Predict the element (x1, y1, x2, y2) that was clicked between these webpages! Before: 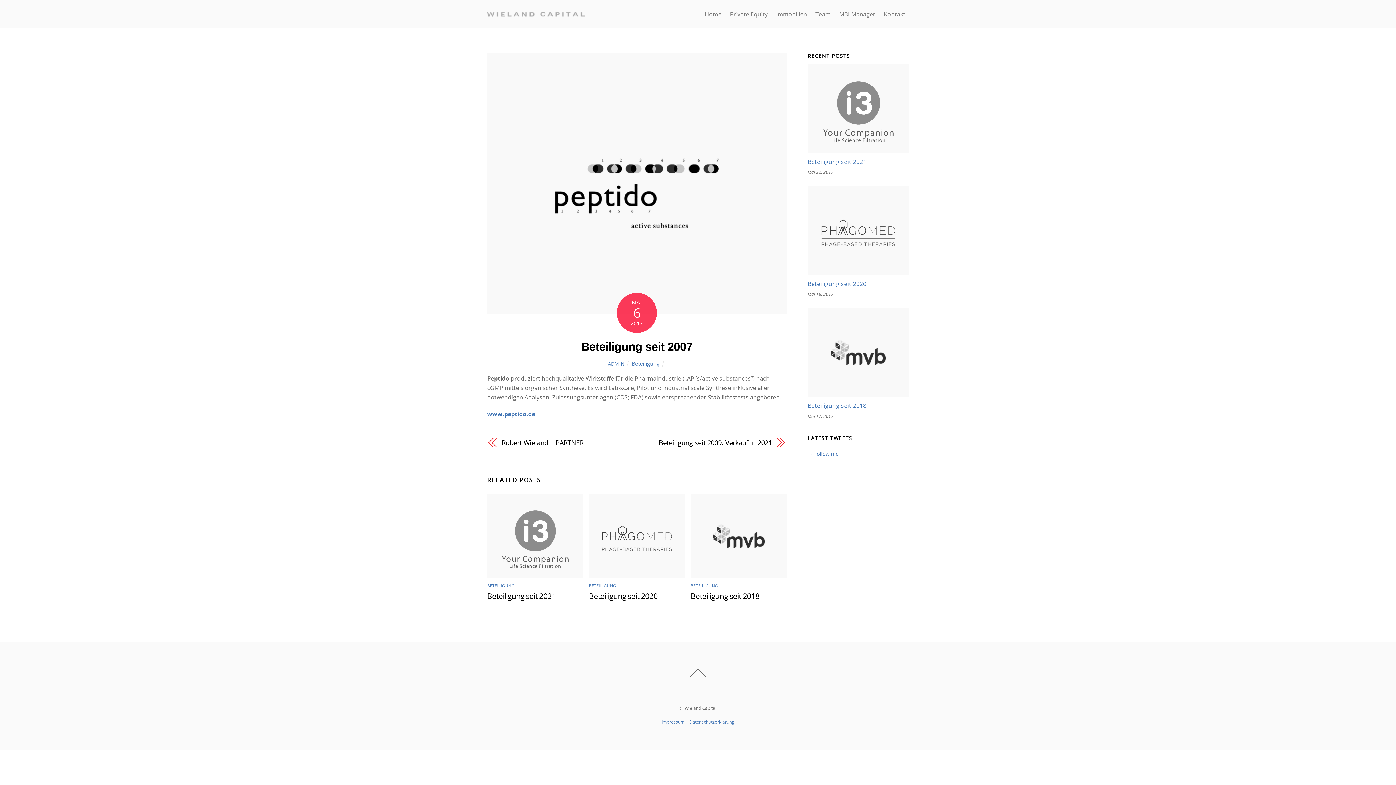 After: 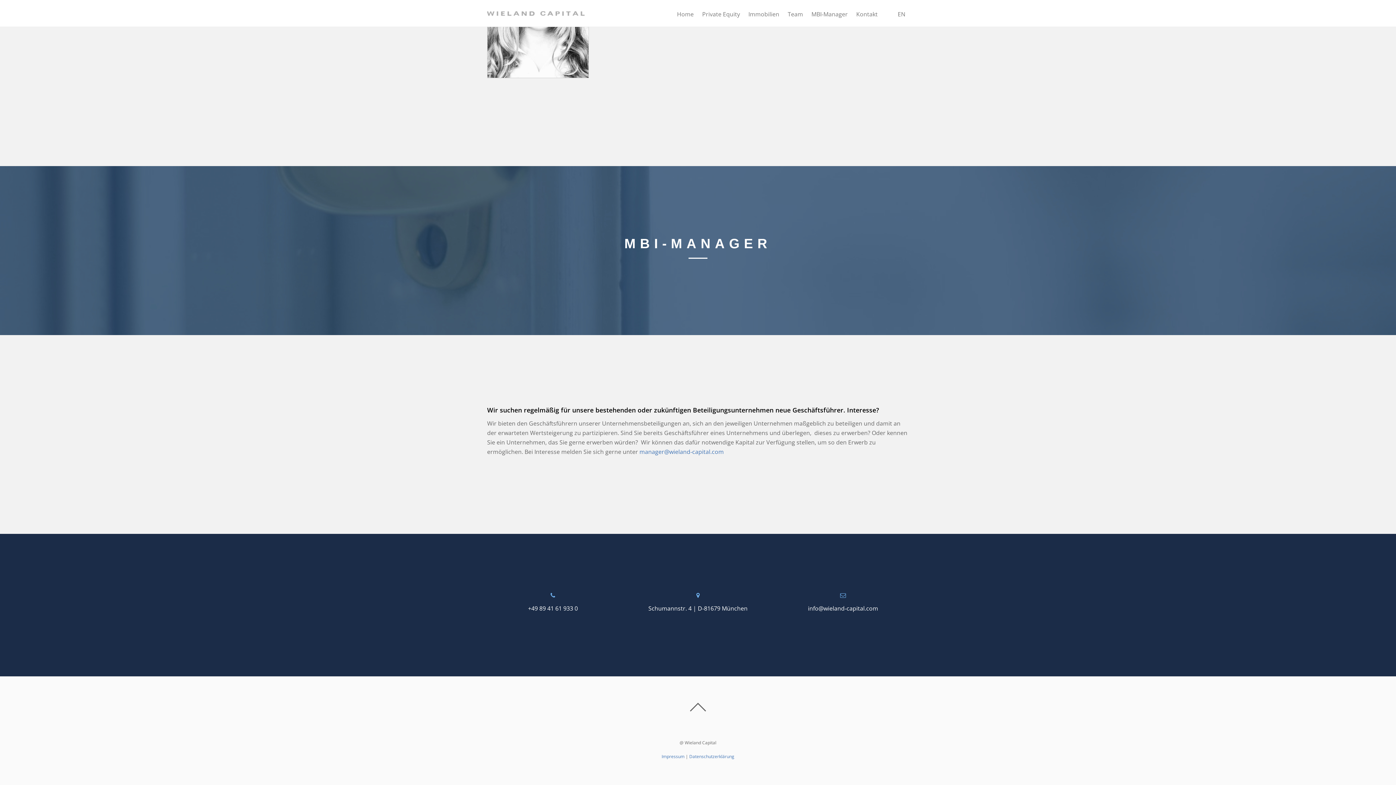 Action: bbox: (835, 5, 879, 22) label: MBI-Manager